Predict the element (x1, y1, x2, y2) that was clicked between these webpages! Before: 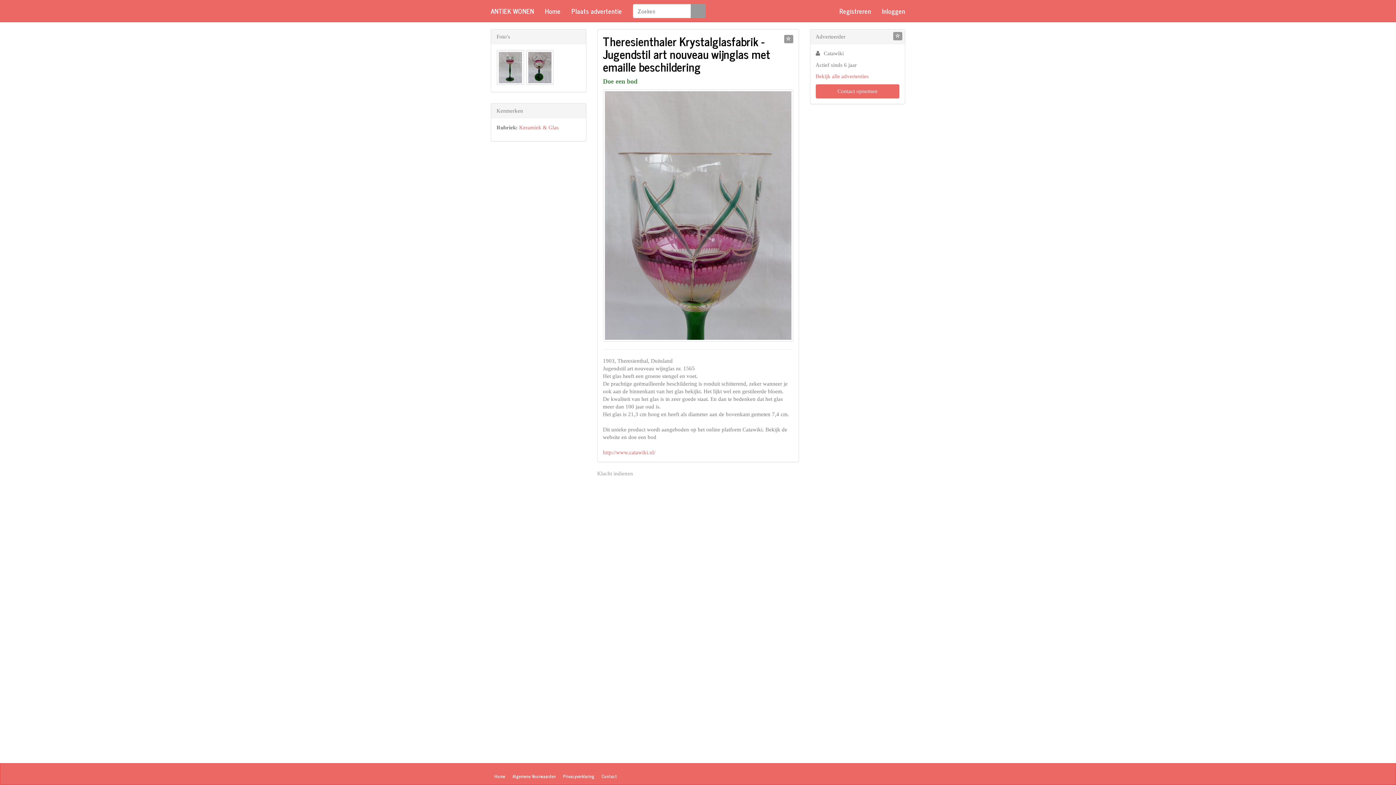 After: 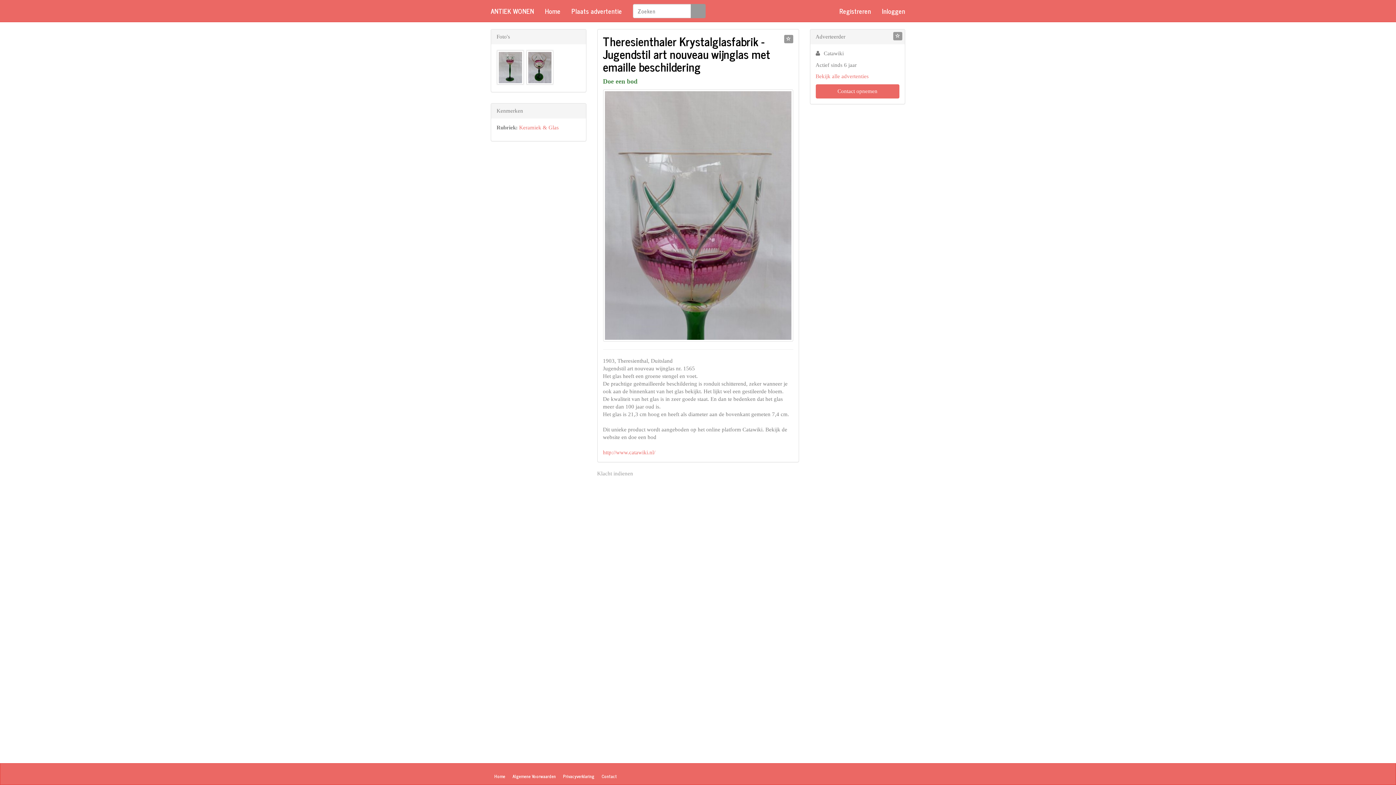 Action: bbox: (893, 32, 902, 40)